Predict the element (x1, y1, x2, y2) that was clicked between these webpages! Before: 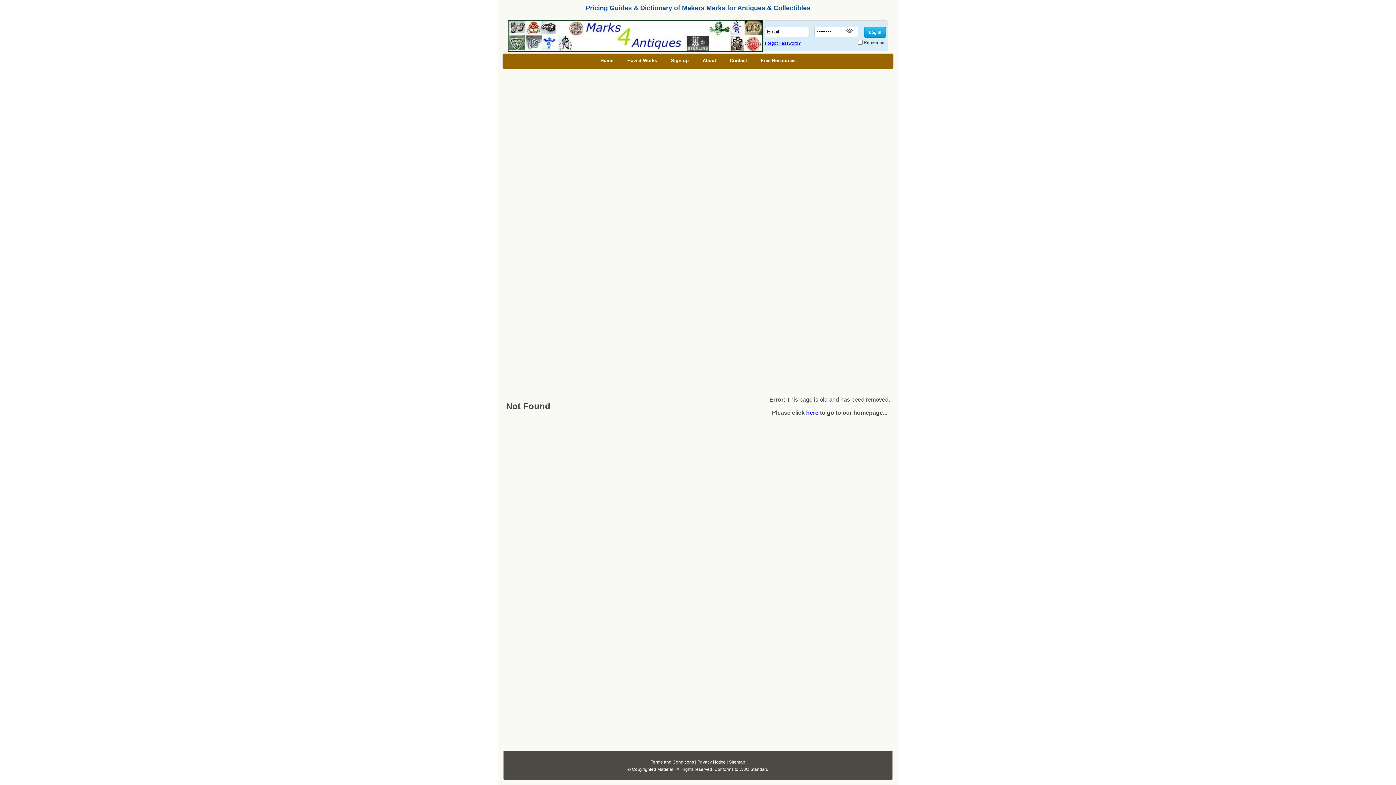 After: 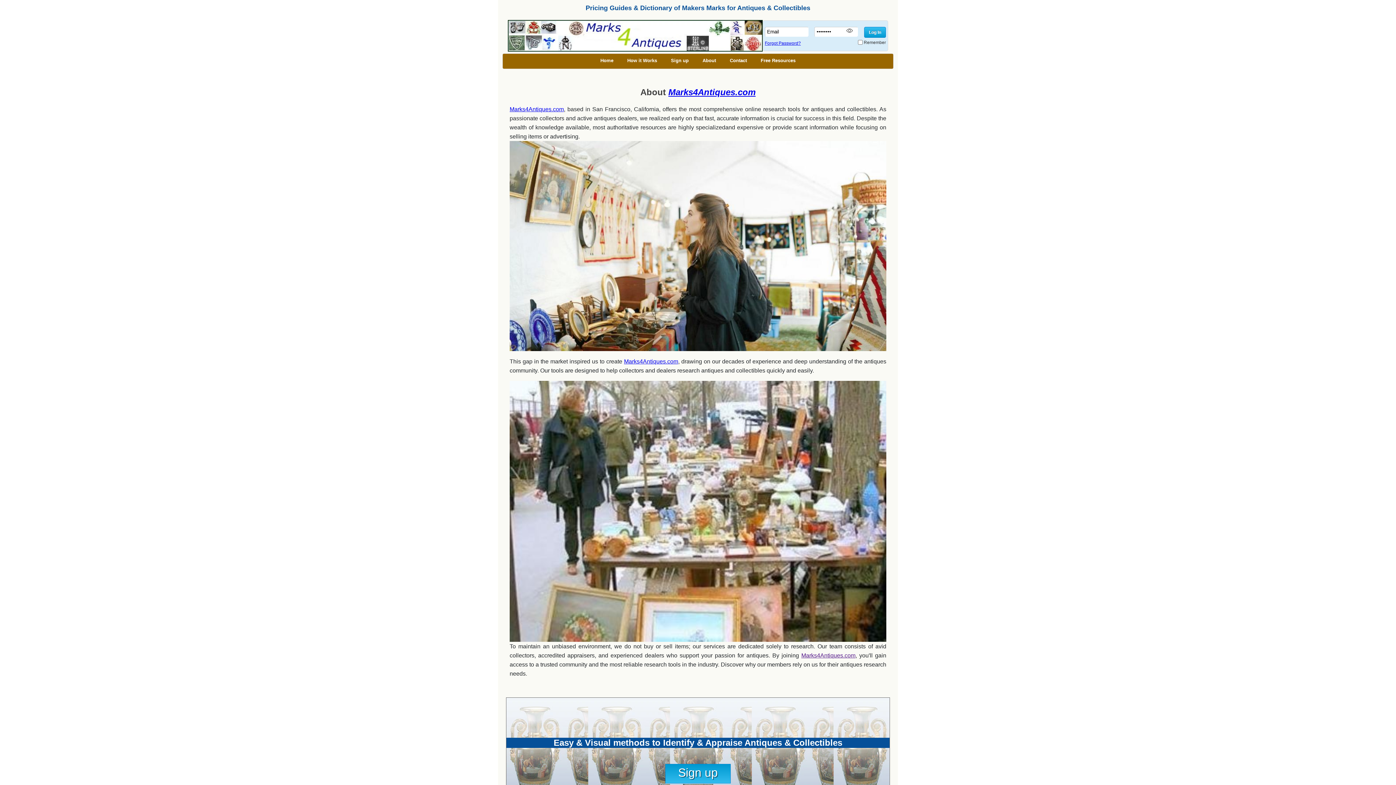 Action: label: About bbox: (695, 53, 723, 67)